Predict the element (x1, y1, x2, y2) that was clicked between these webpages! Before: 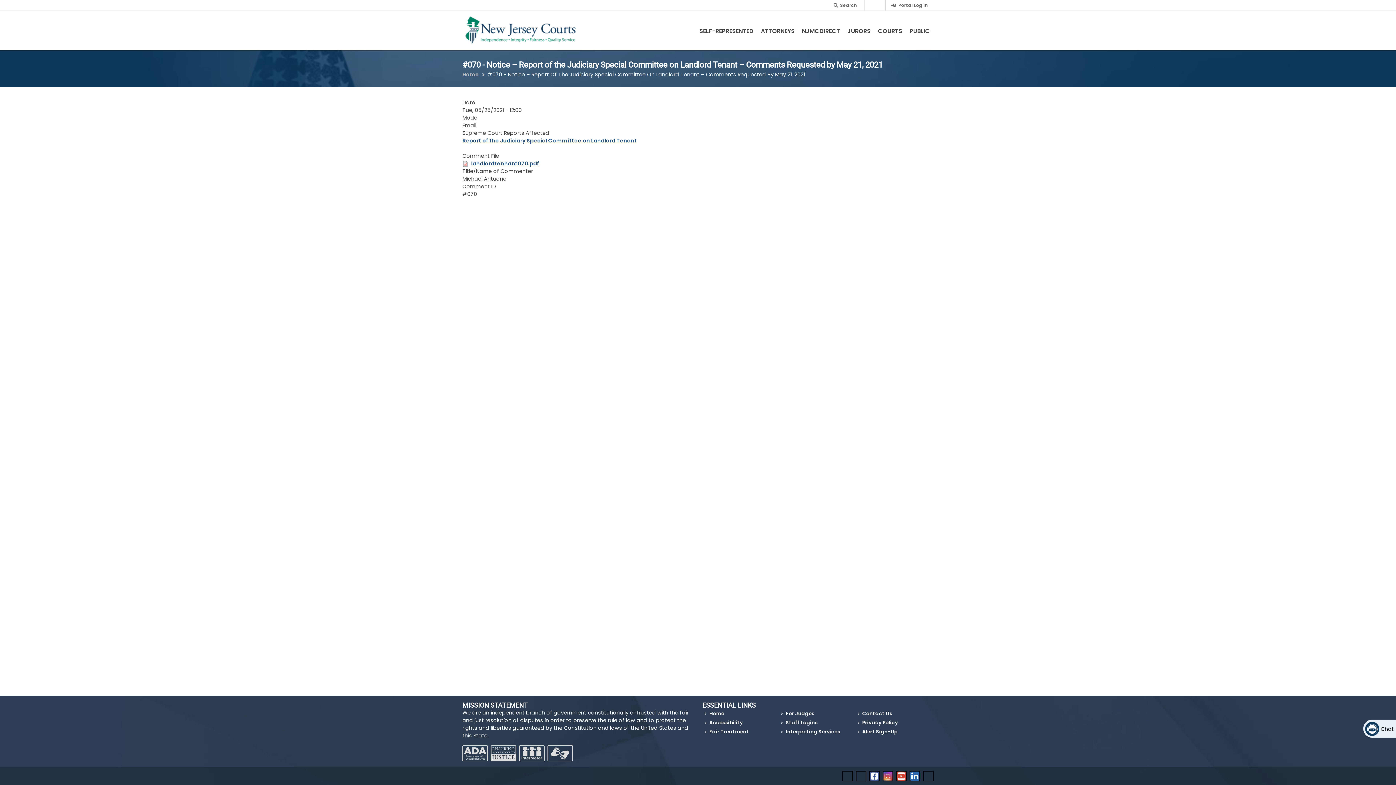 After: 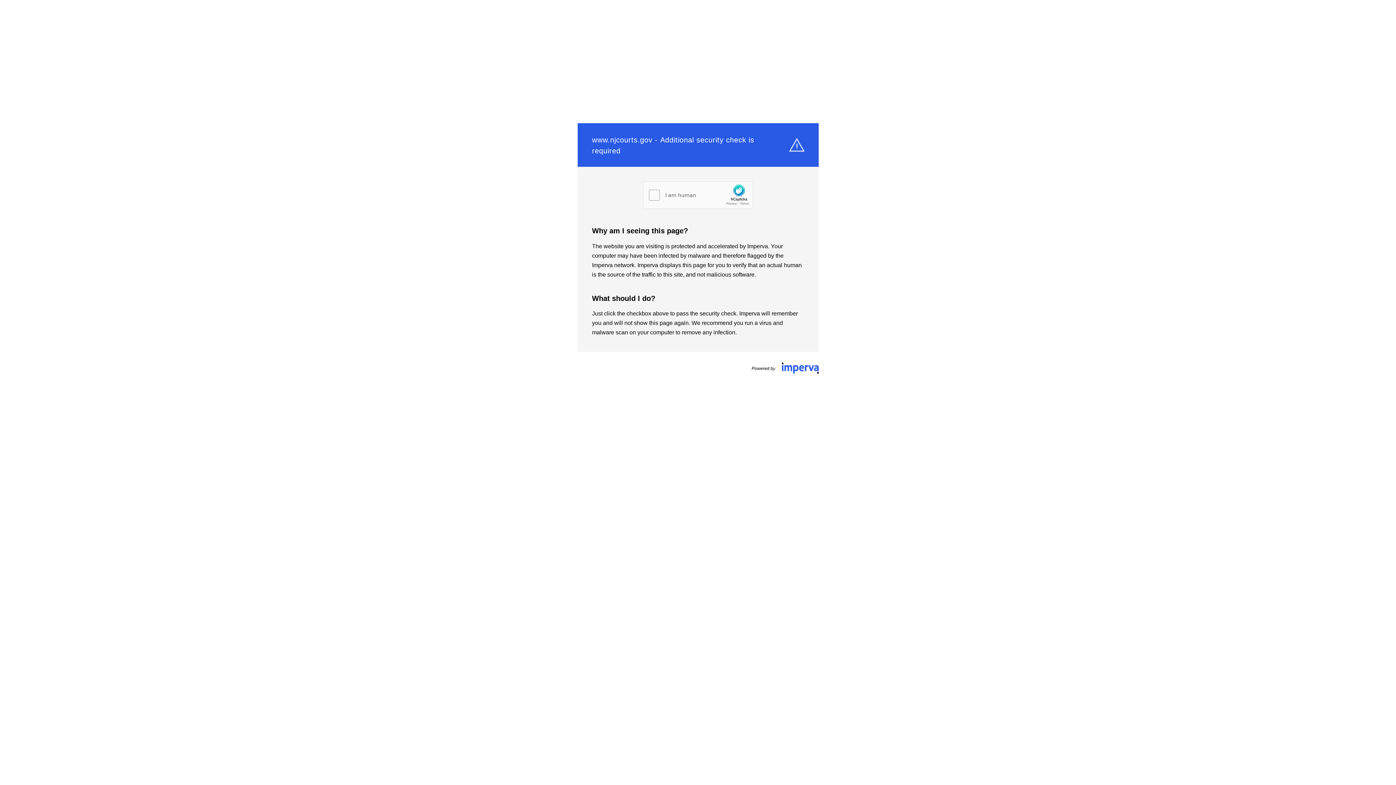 Action: bbox: (705, 728, 750, 736) label: Fair Treatment